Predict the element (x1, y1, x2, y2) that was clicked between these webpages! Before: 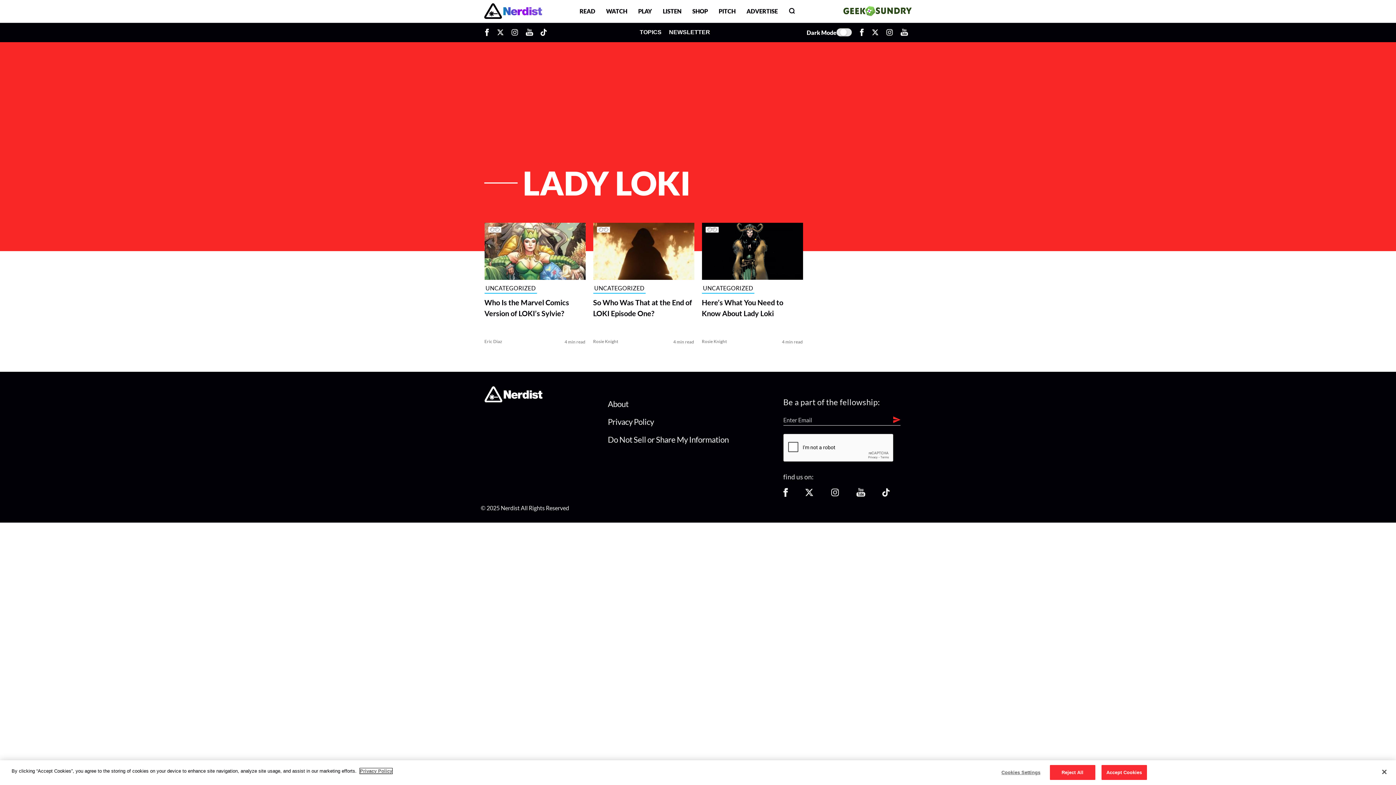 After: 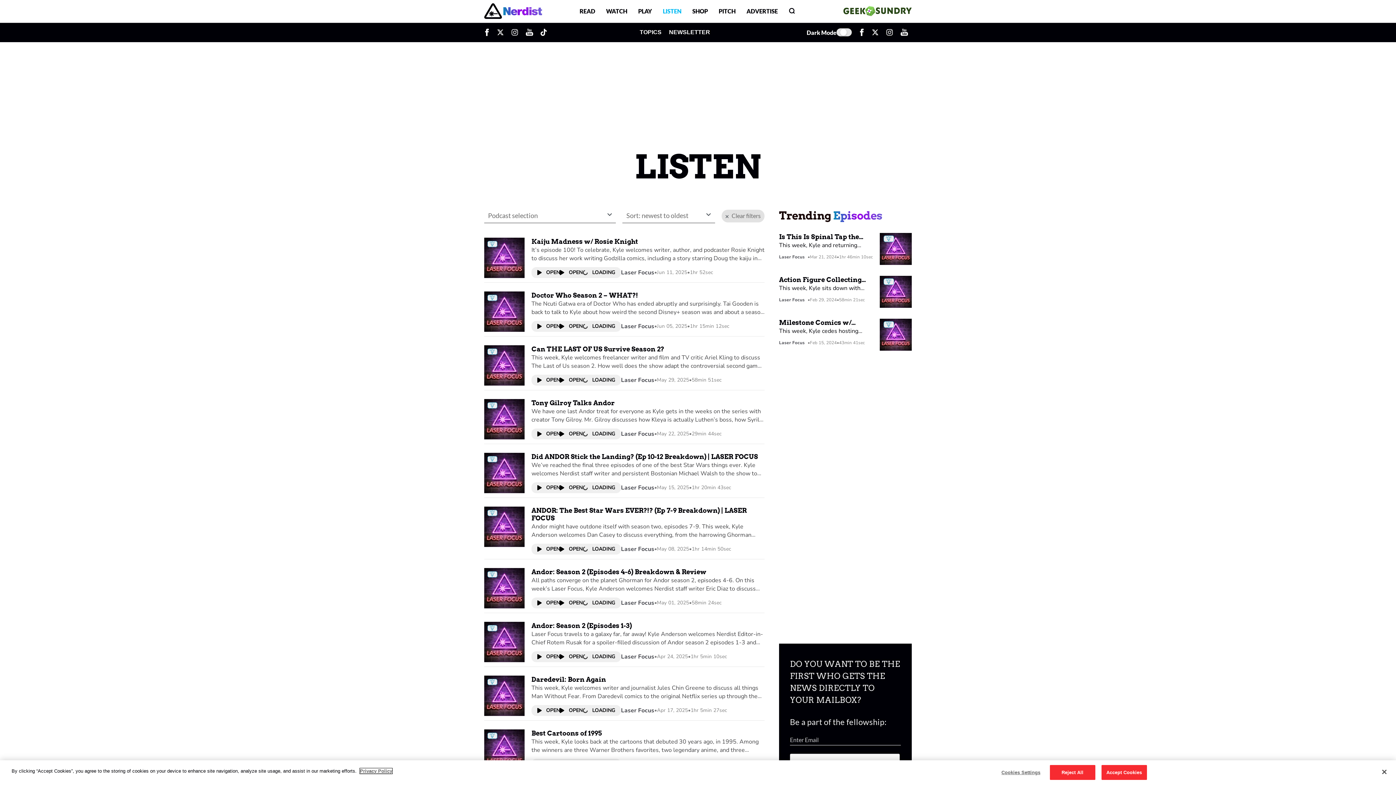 Action: label: LISTEN bbox: (657, 6, 687, 15)